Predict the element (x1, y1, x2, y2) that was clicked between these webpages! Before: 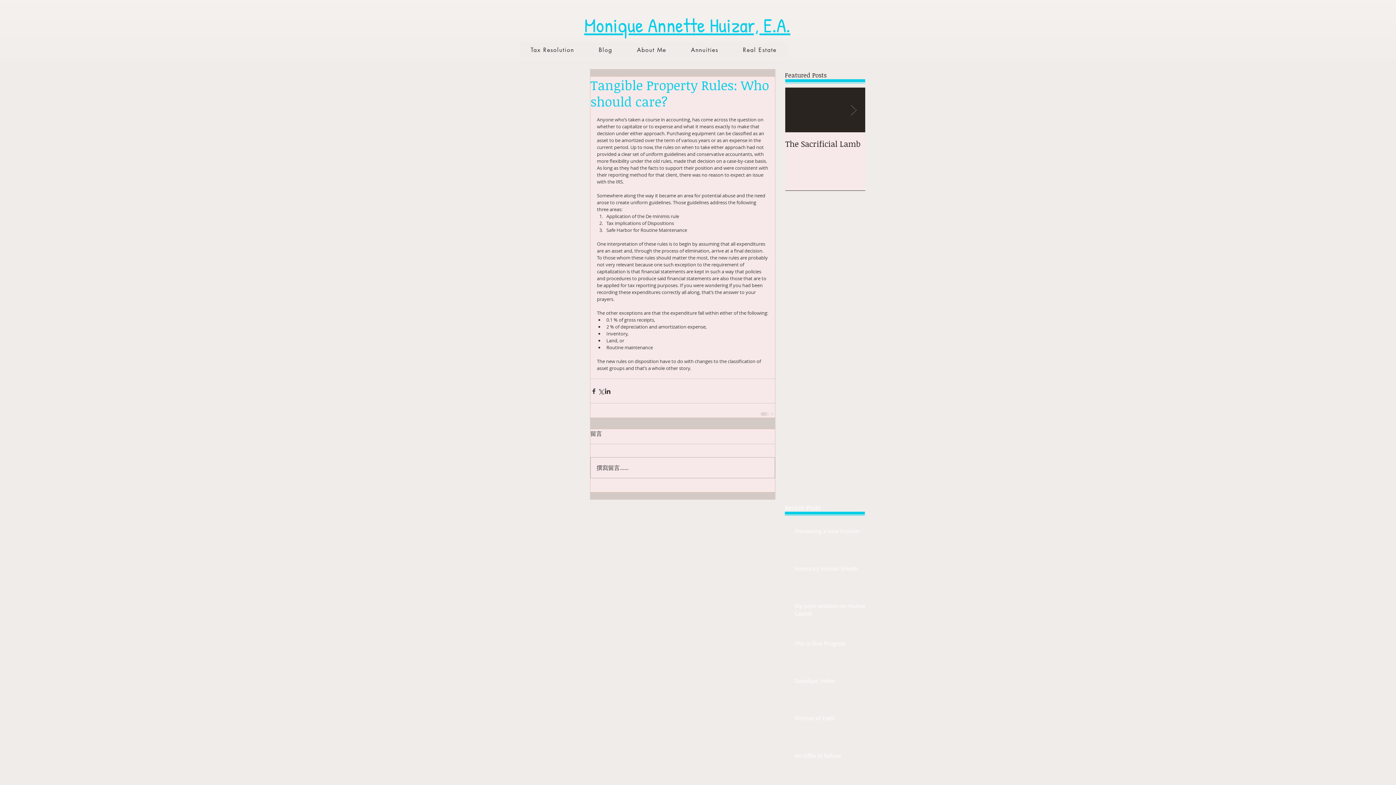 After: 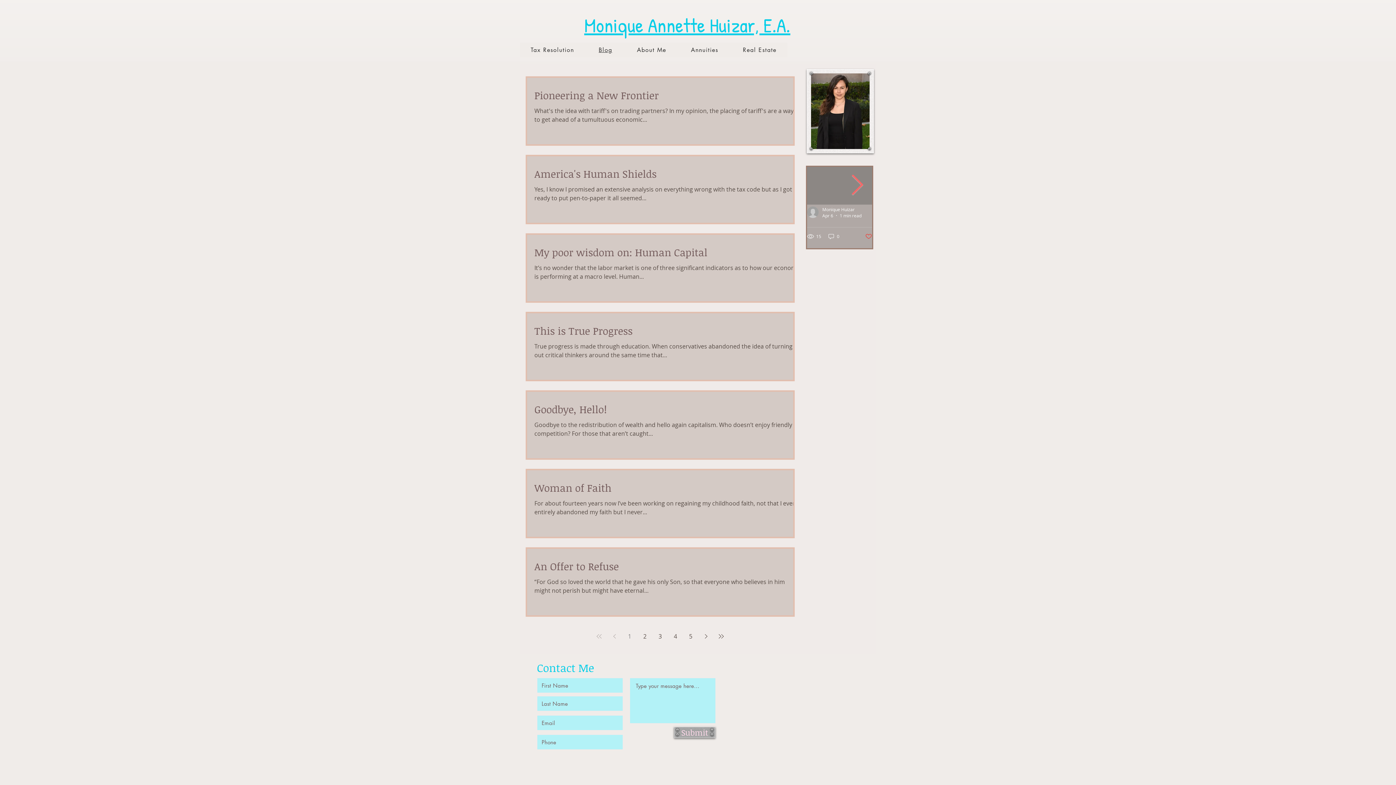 Action: label: Monique Annette Huizar, E.A. bbox: (584, 11, 790, 38)